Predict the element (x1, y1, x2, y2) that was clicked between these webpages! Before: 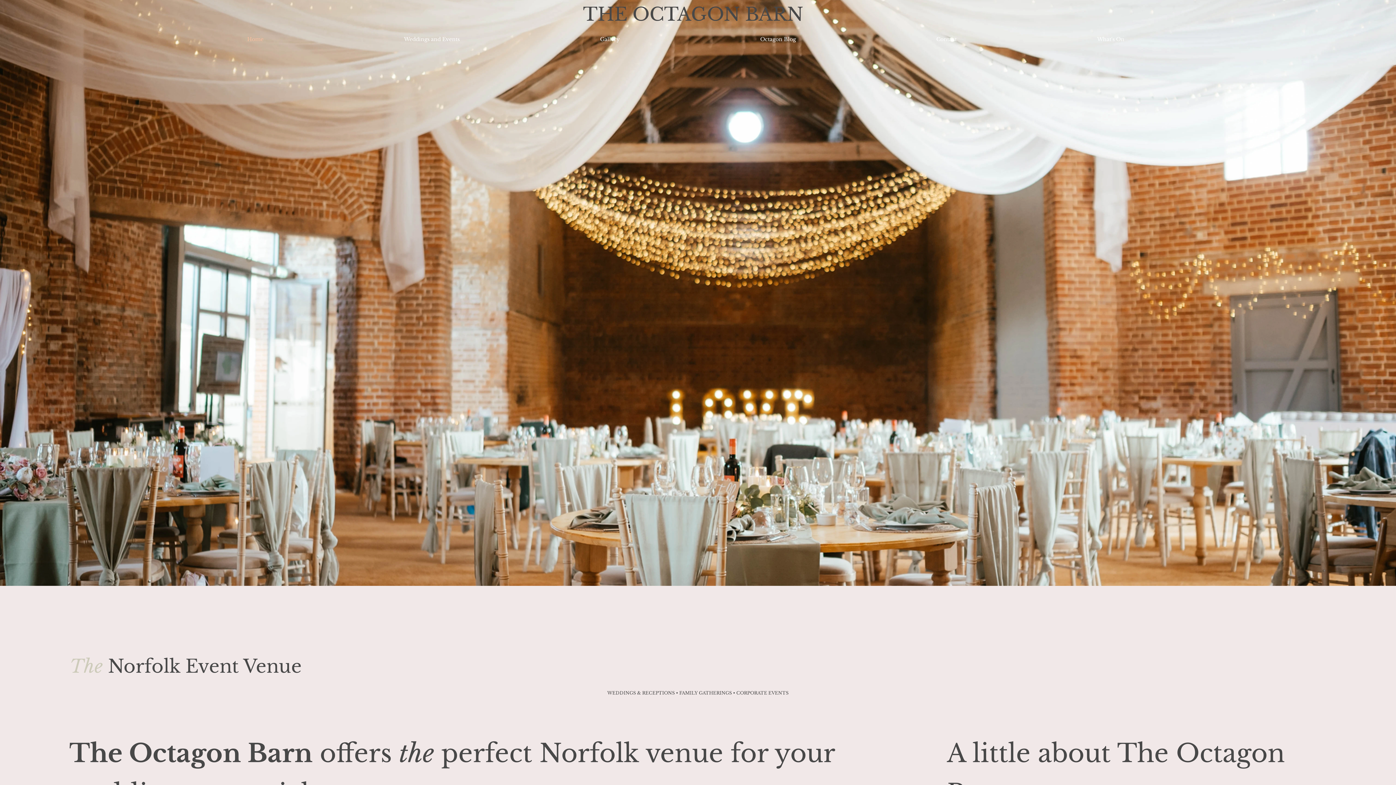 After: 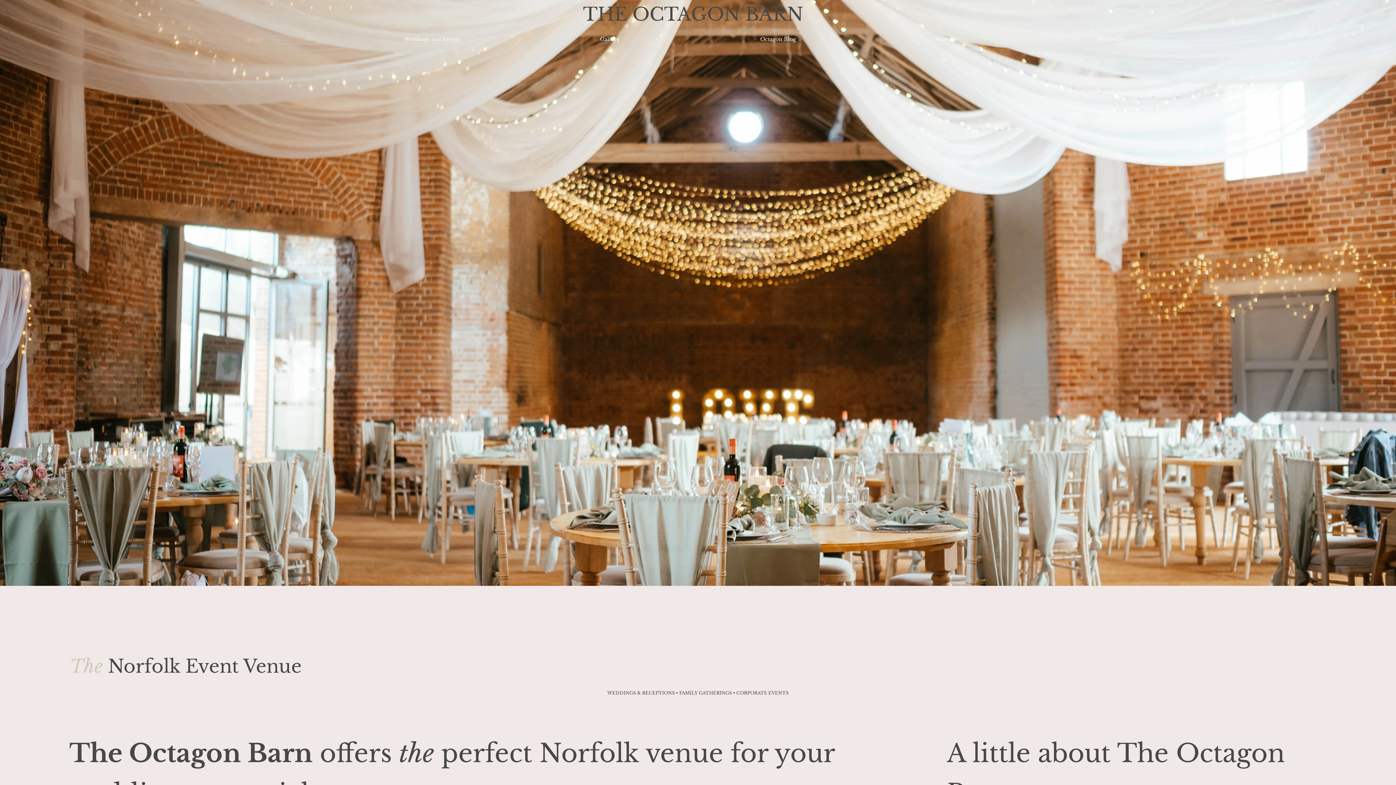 Action: bbox: (866, 35, 1027, 42) label: Contact